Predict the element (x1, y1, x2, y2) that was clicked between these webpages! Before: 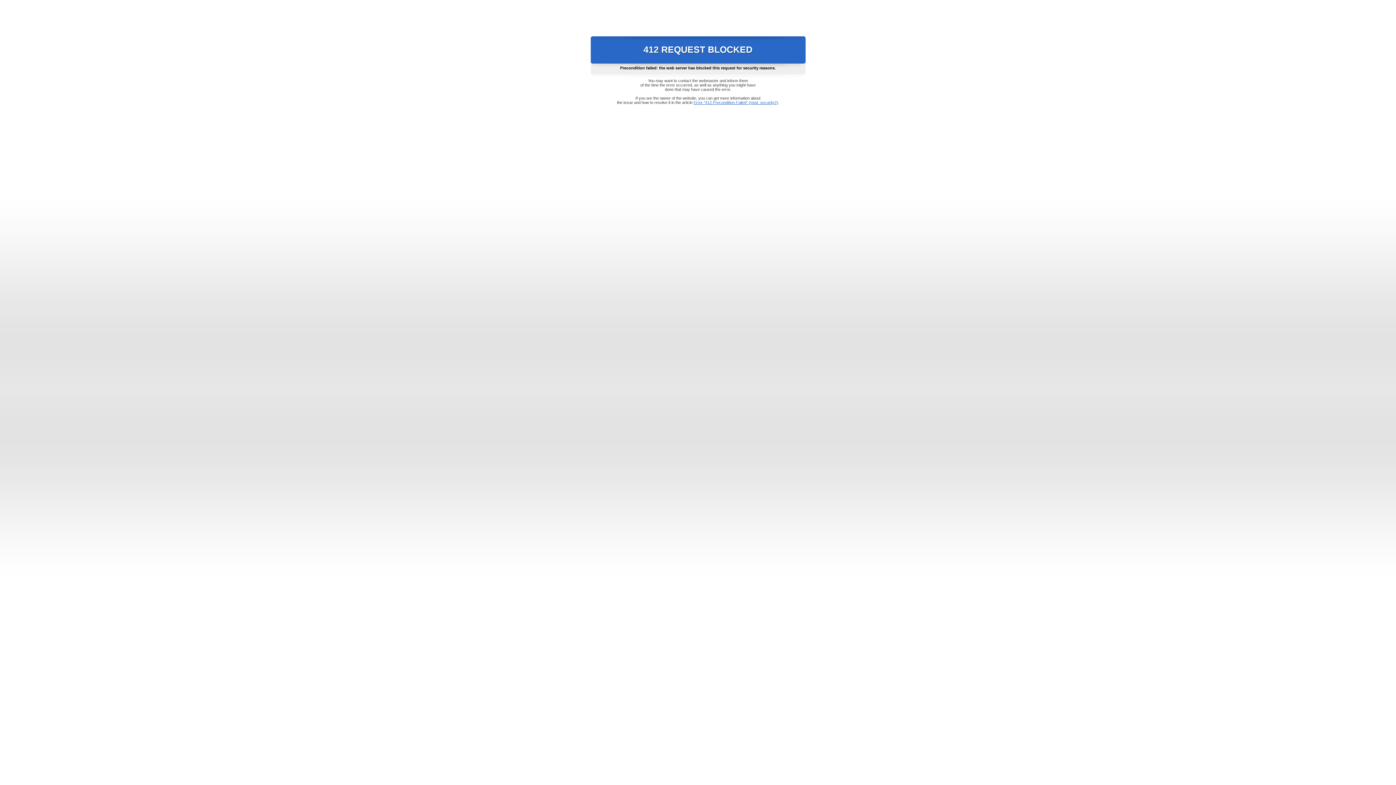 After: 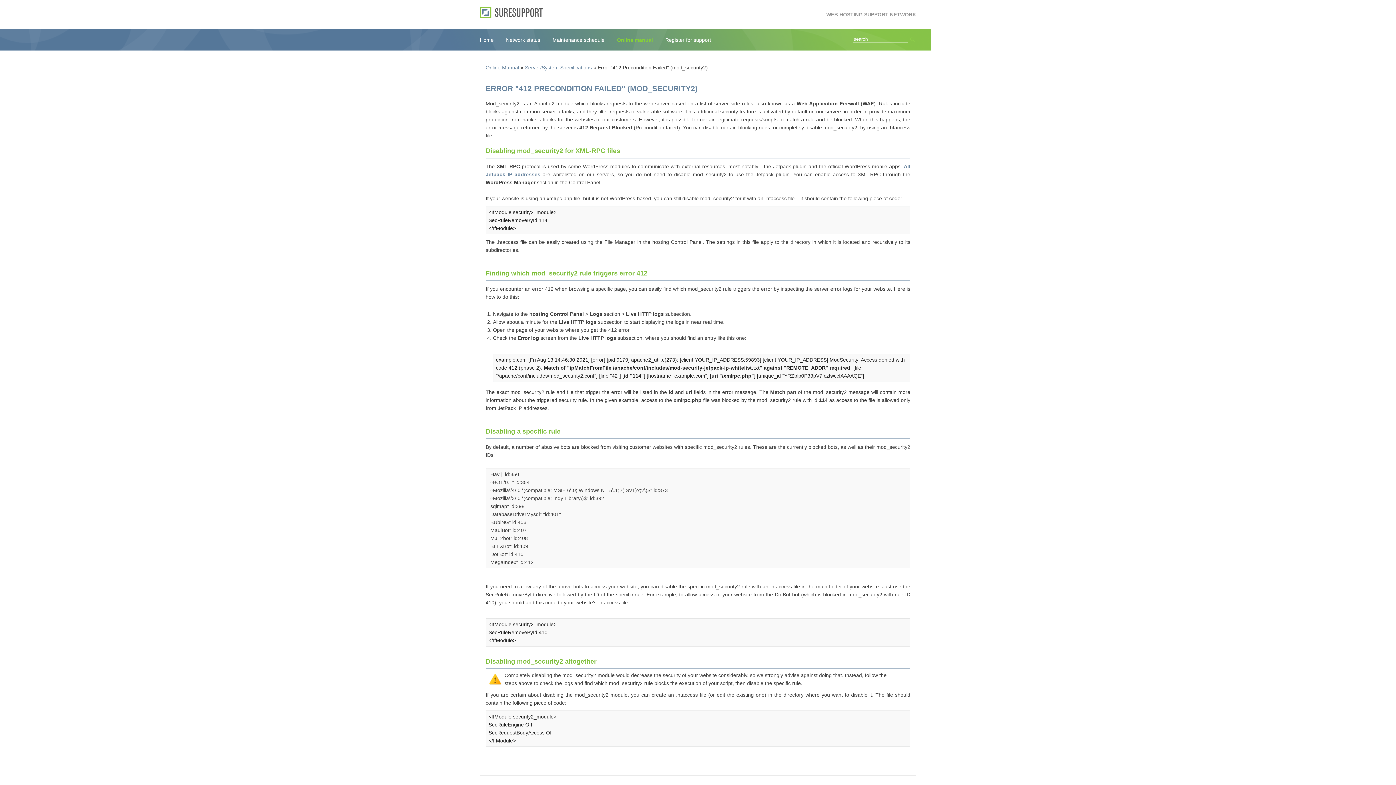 Action: bbox: (693, 100, 778, 104) label: Error "412 Precondition Failed" (mod_security2)